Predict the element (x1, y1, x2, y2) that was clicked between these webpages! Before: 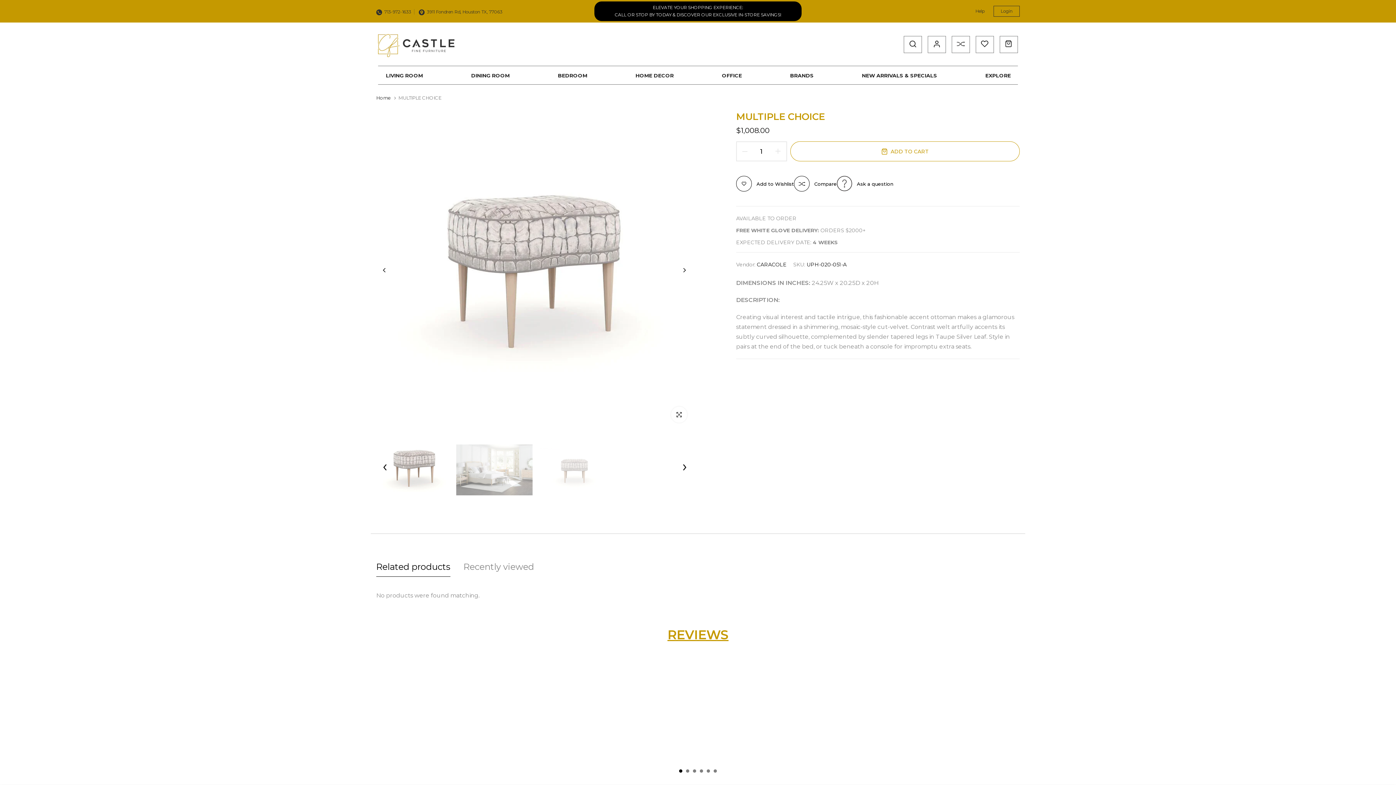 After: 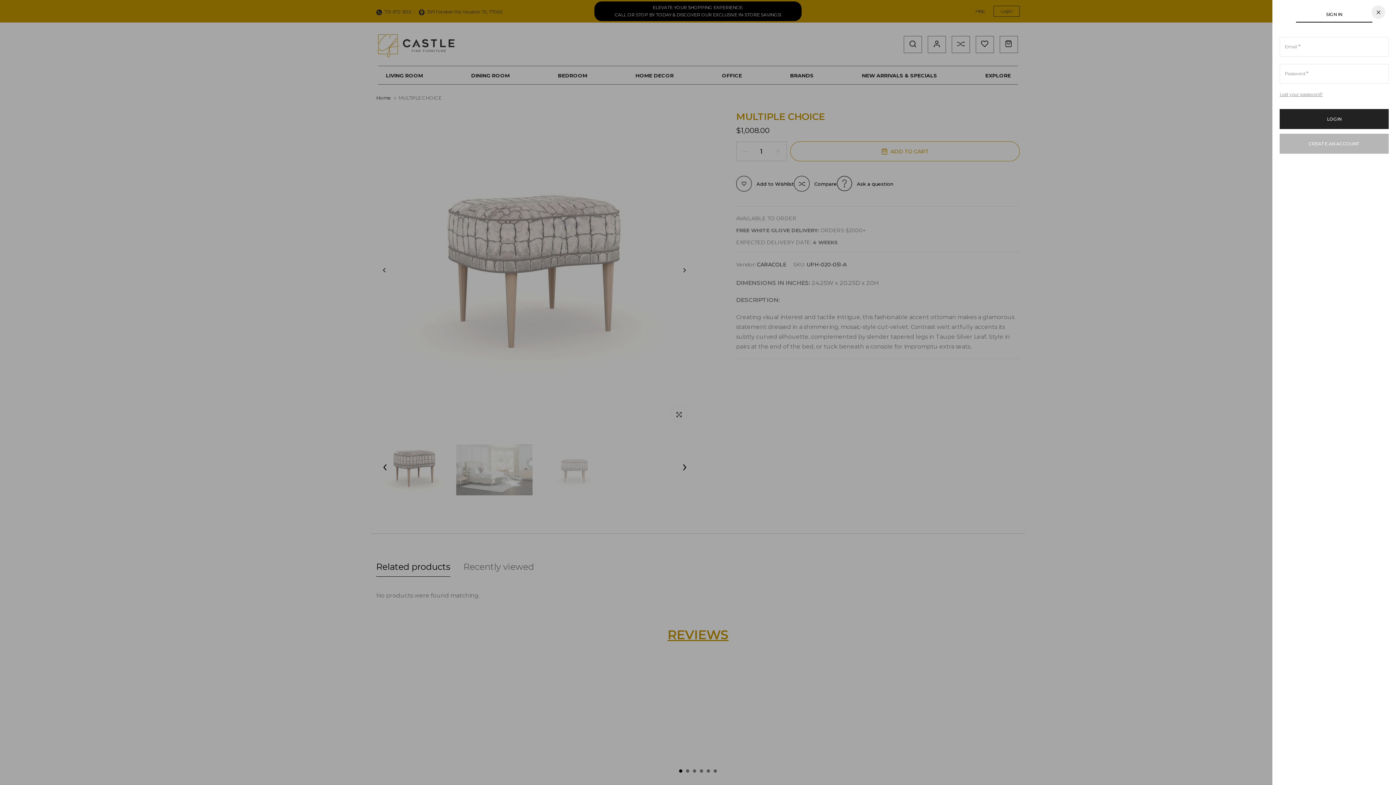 Action: bbox: (928, 35, 946, 52)